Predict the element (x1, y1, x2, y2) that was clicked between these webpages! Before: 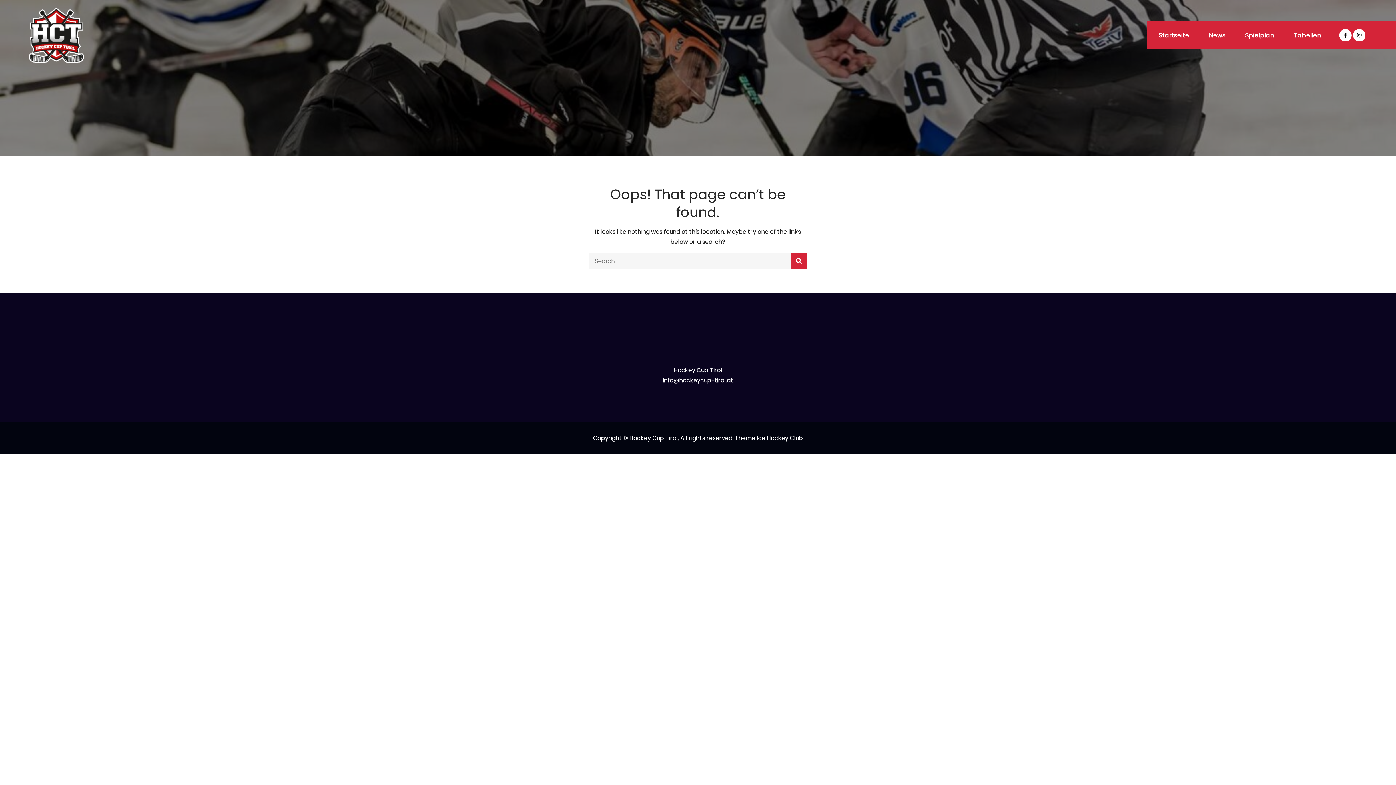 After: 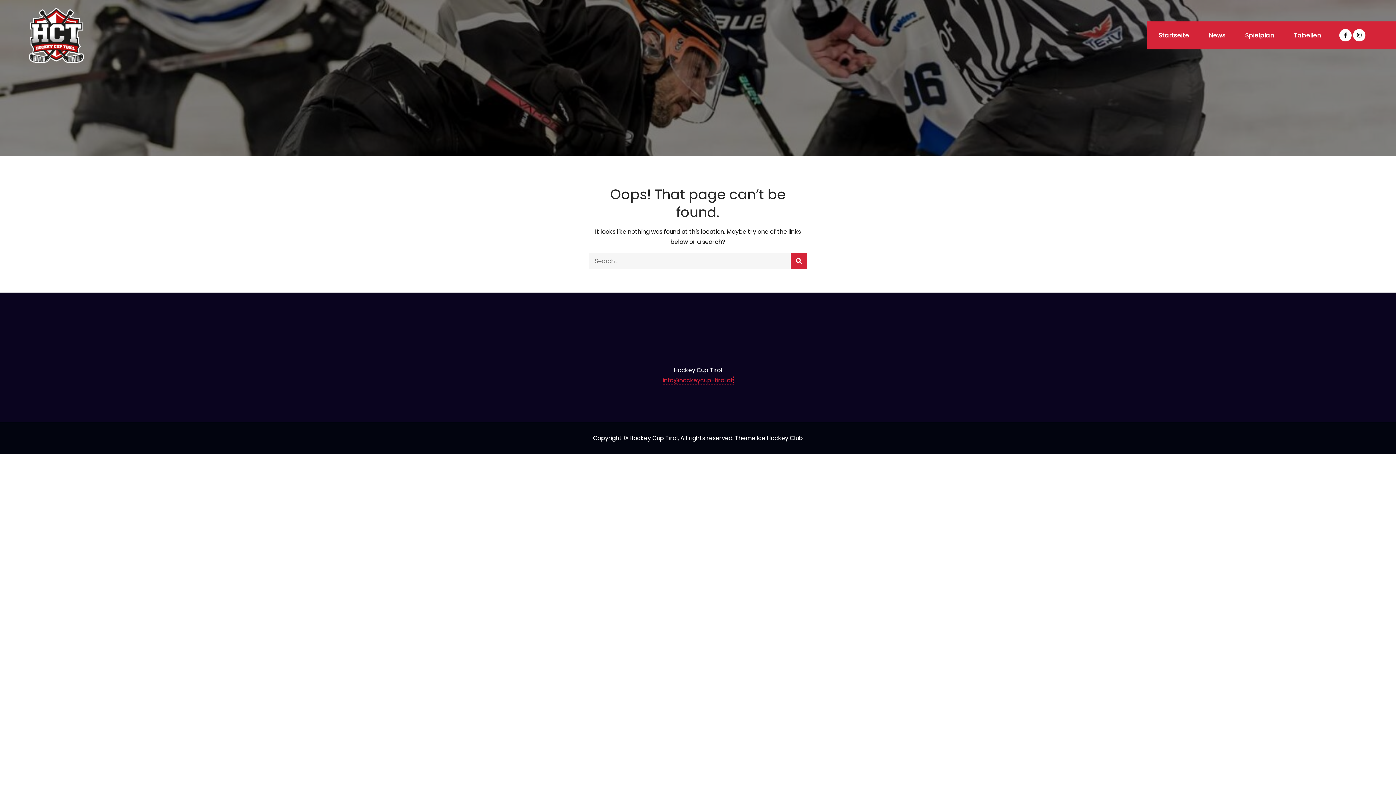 Action: bbox: (663, 376, 733, 384) label: info@hockeycup-tirol.at